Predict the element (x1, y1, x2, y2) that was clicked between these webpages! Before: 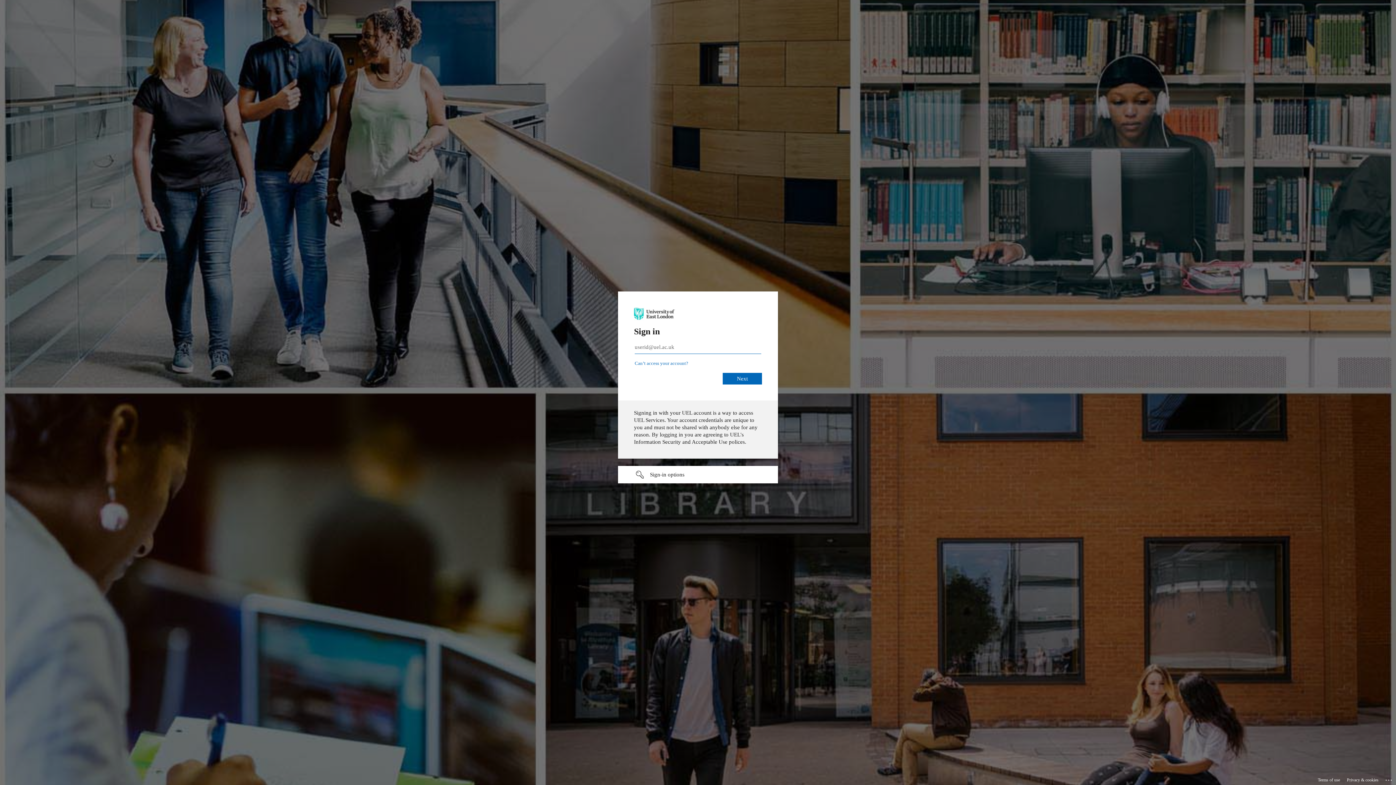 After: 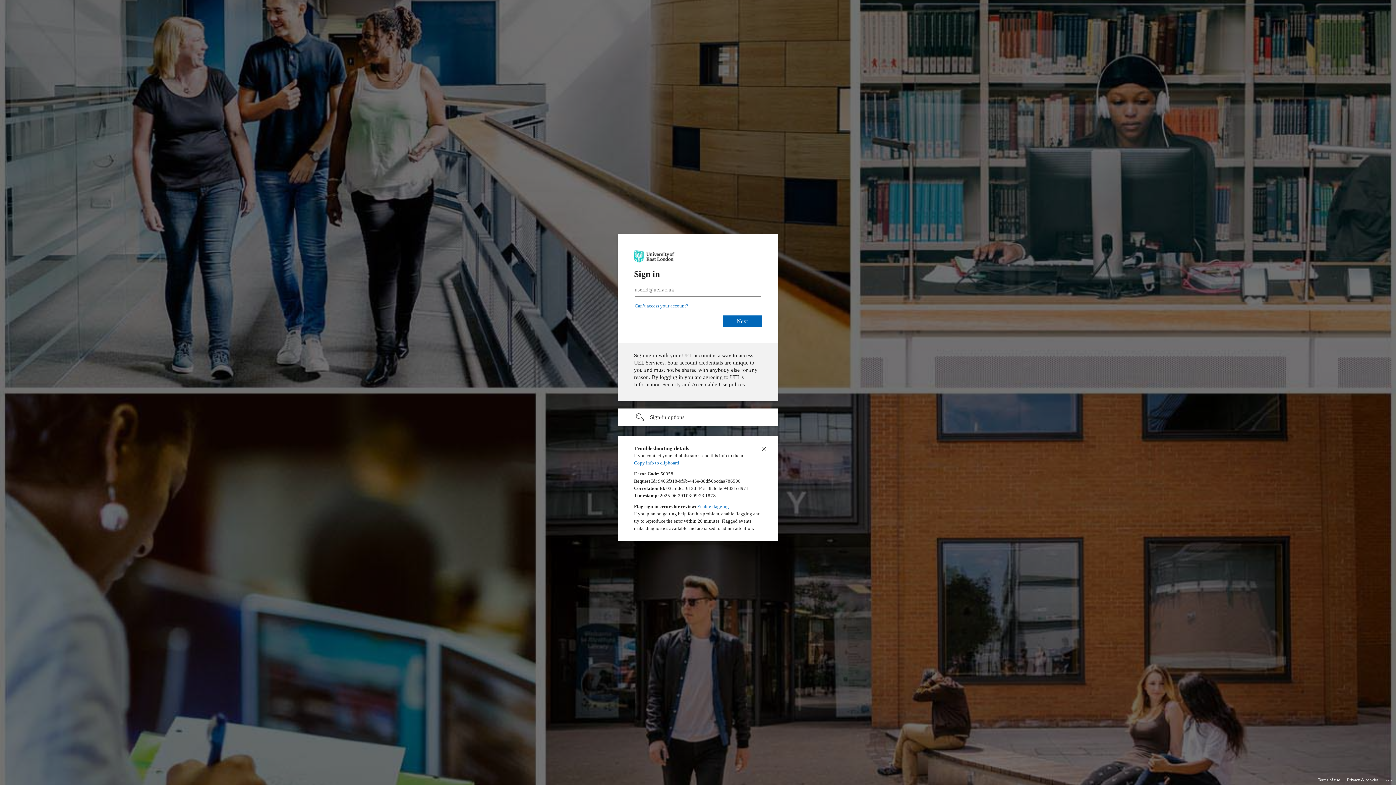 Action: label: Click here for troubleshooting information bbox: (1385, 775, 1393, 783)